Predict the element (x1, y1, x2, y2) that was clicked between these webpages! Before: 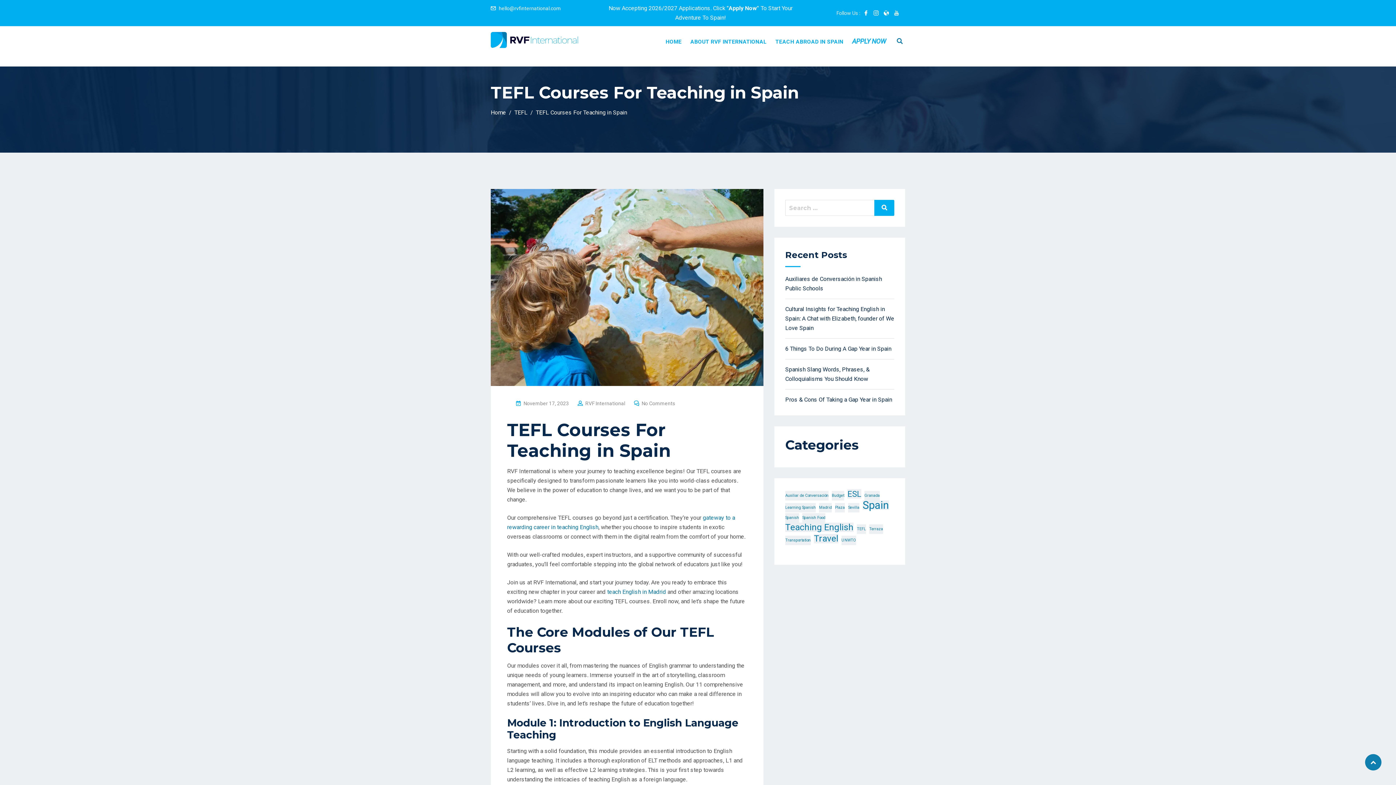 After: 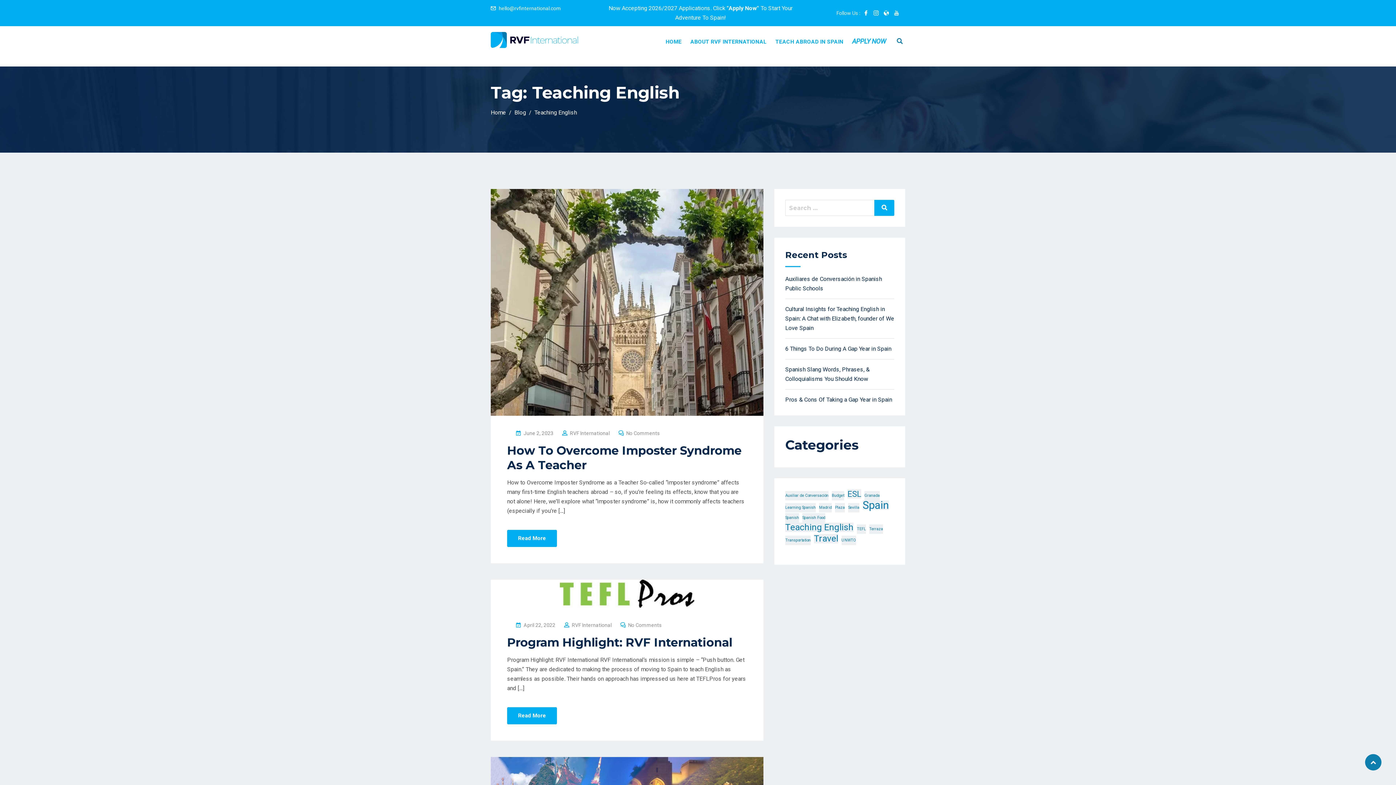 Action: label: Teaching English (5 items) bbox: (785, 523, 853, 532)